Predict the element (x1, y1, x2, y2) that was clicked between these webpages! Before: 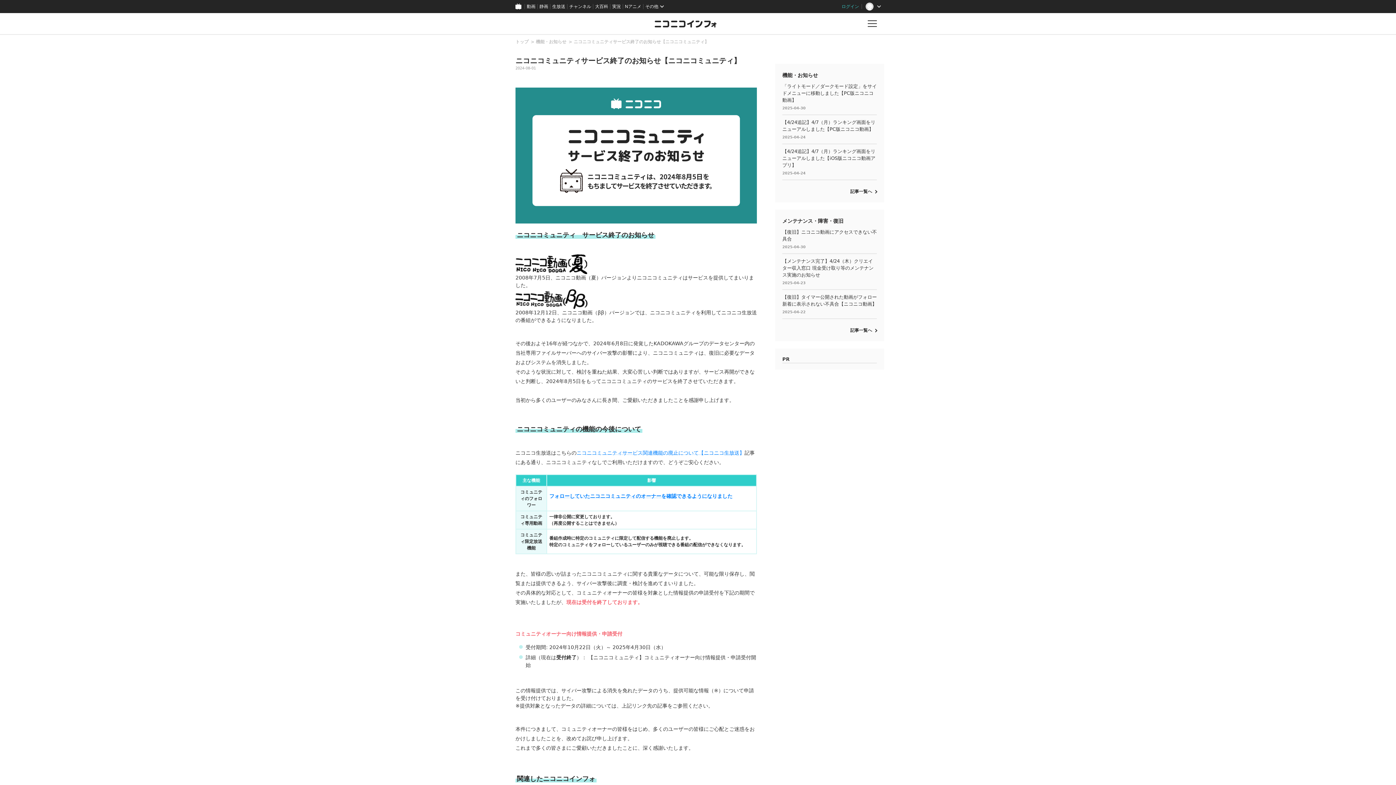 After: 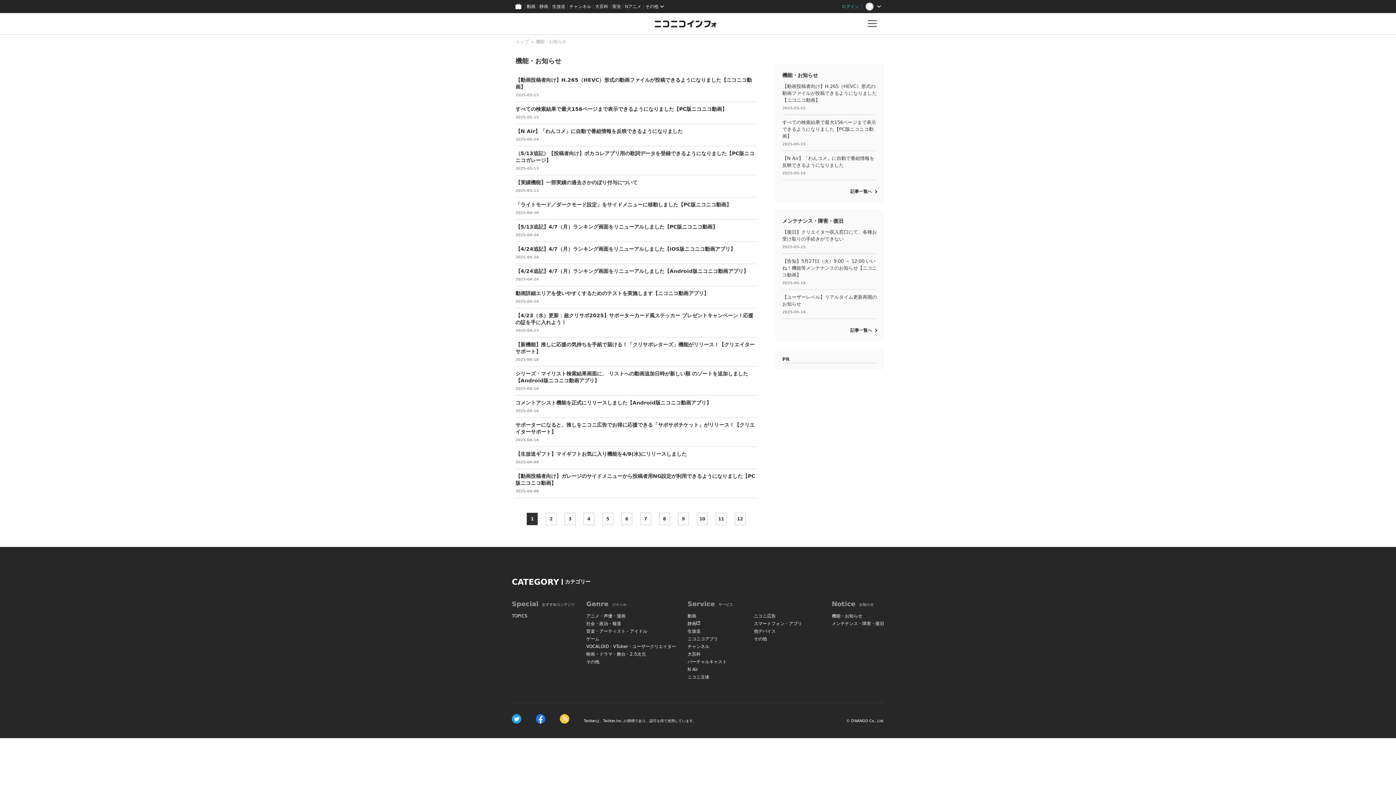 Action: bbox: (850, 189, 877, 194) label: 記事一覧へ